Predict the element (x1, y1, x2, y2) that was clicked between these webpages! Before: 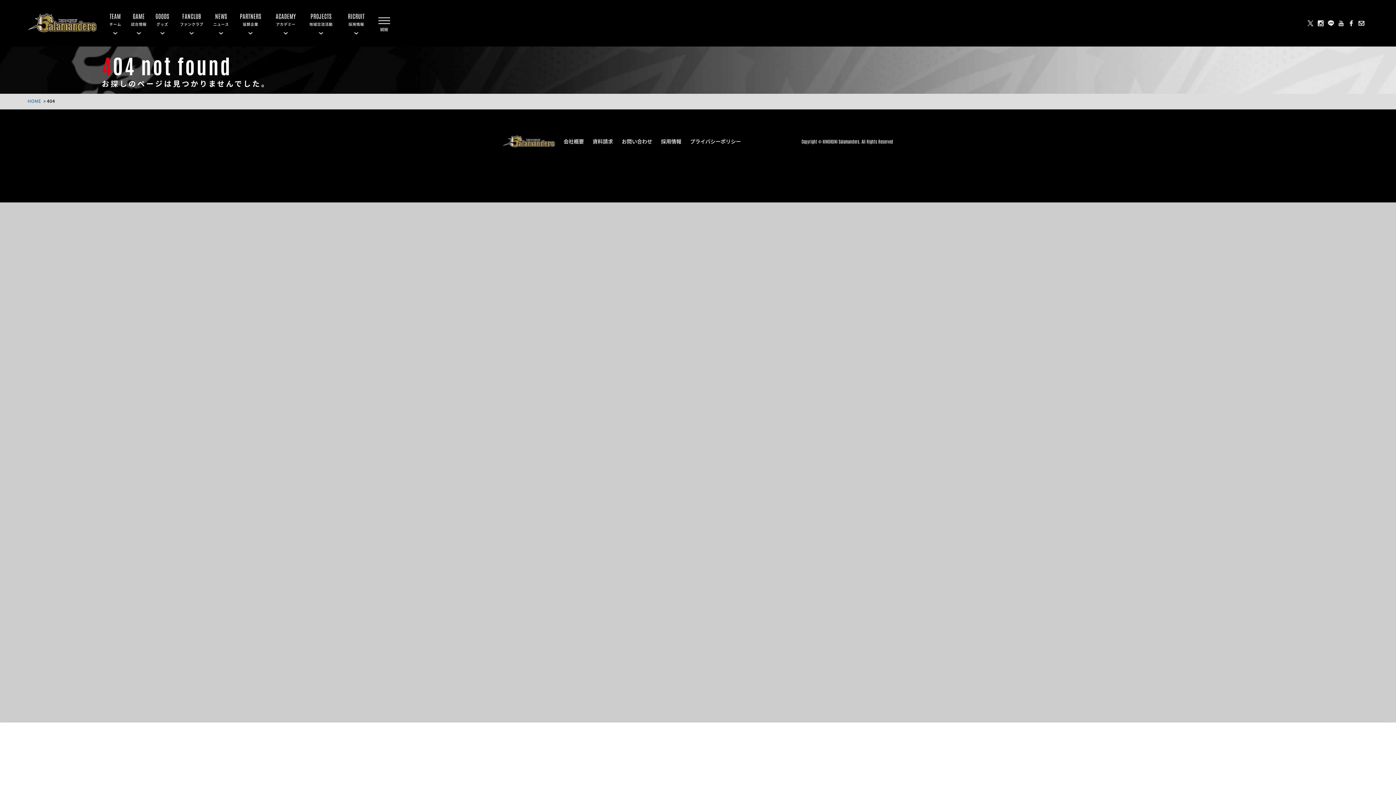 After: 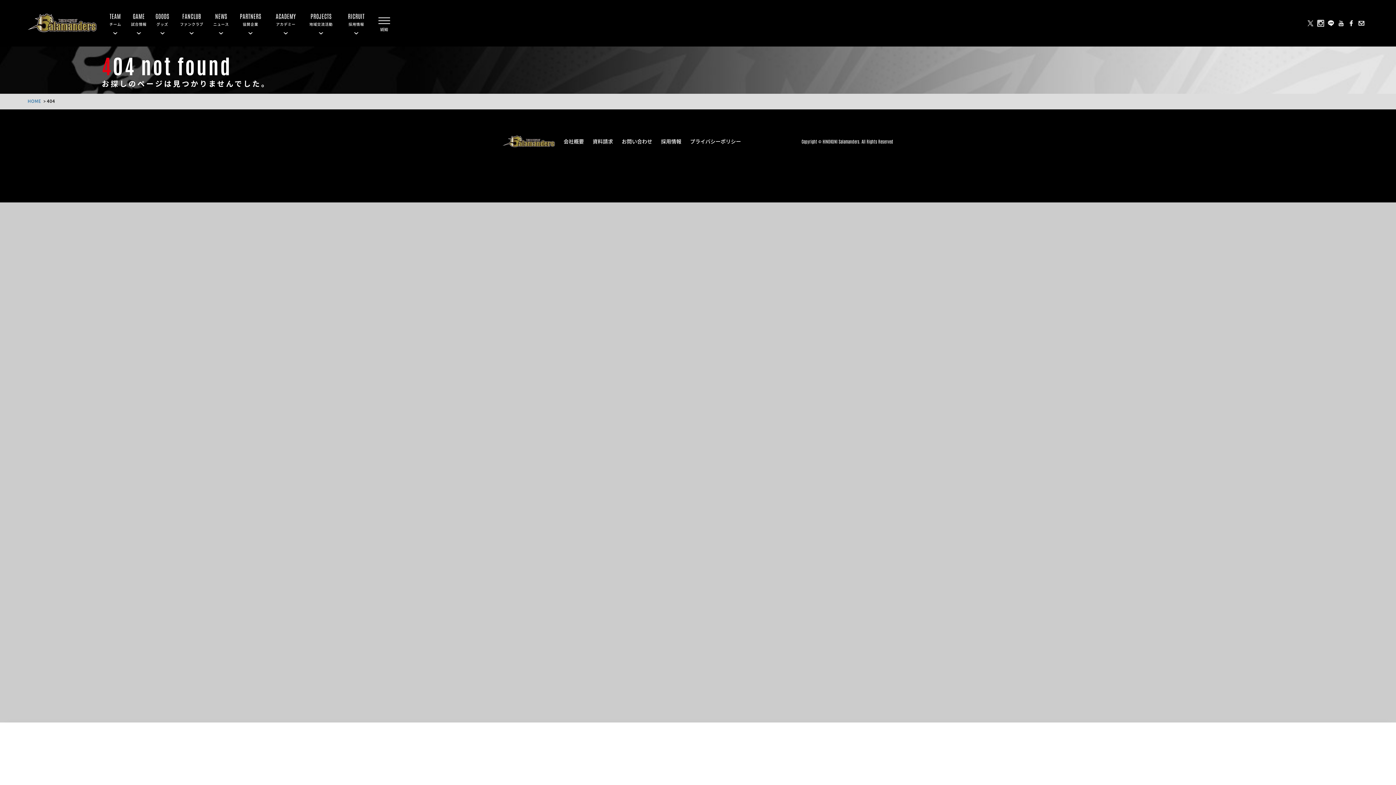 Action: bbox: (1317, 19, 1324, 26)